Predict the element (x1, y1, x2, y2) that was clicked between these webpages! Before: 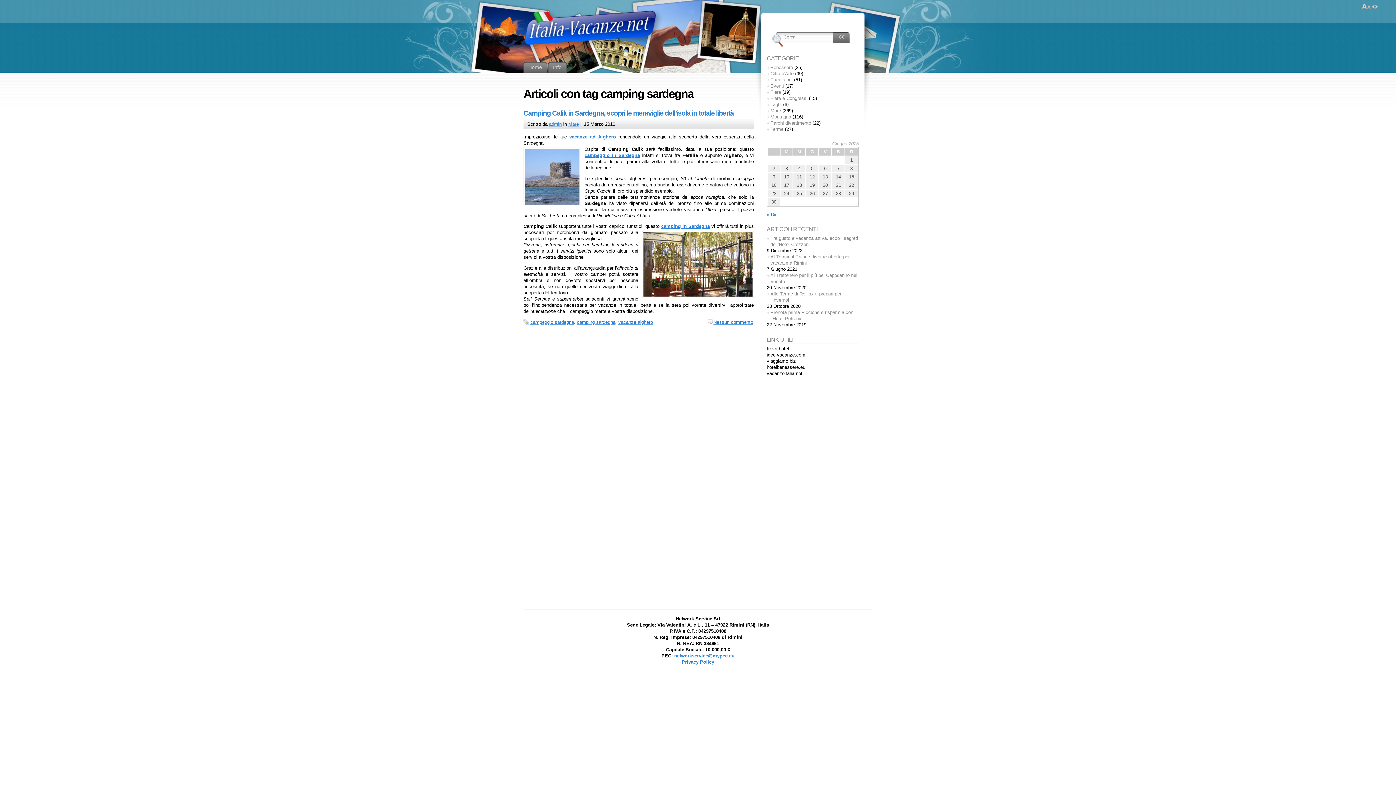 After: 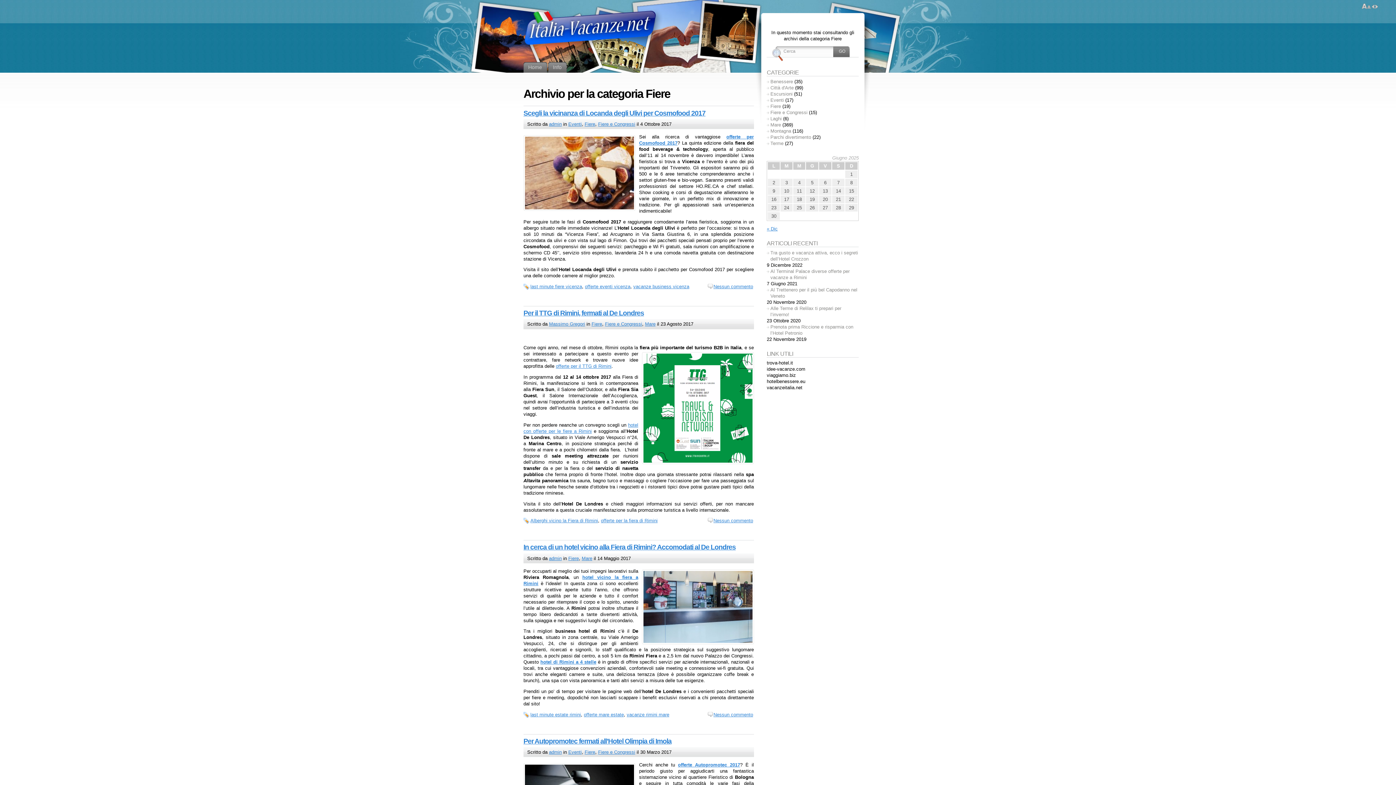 Action: label: Fiere bbox: (770, 89, 781, 95)